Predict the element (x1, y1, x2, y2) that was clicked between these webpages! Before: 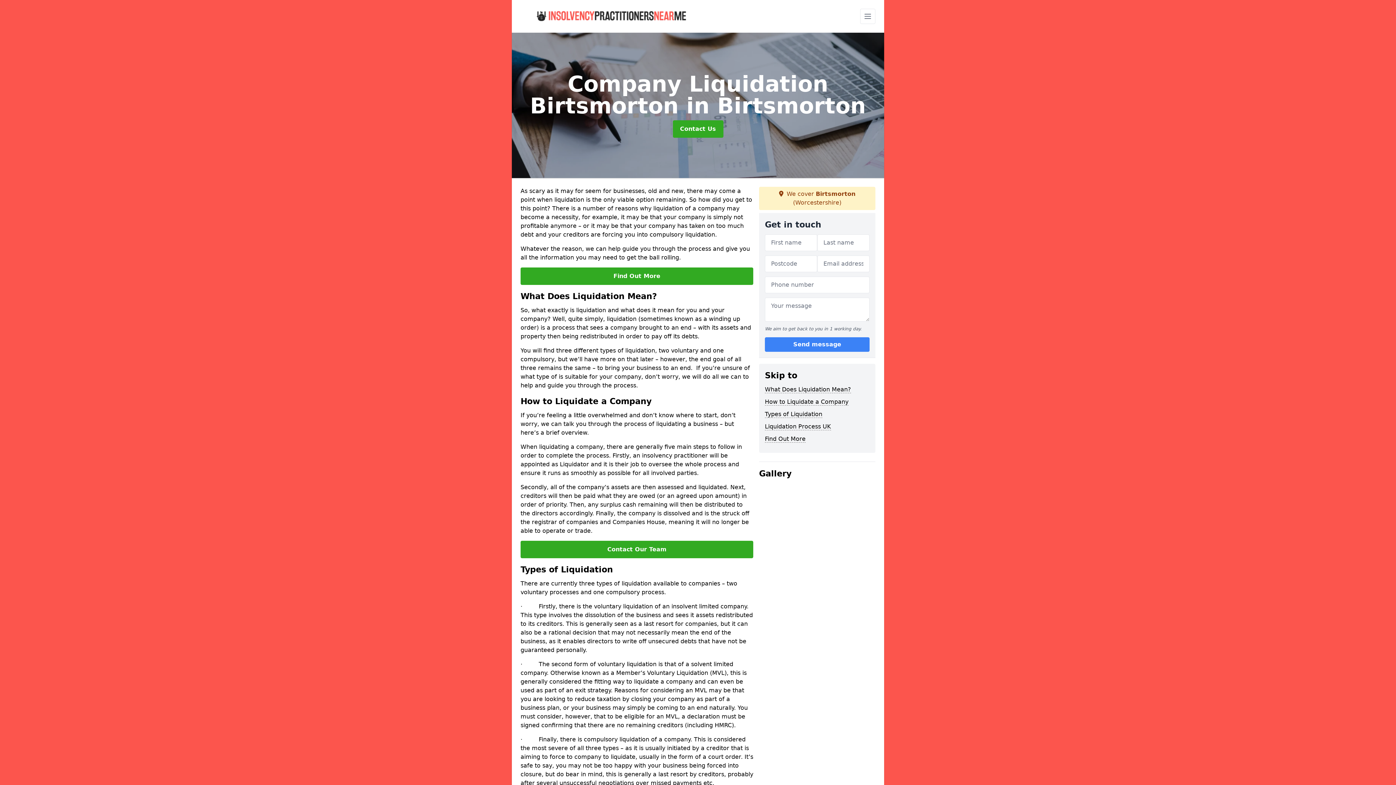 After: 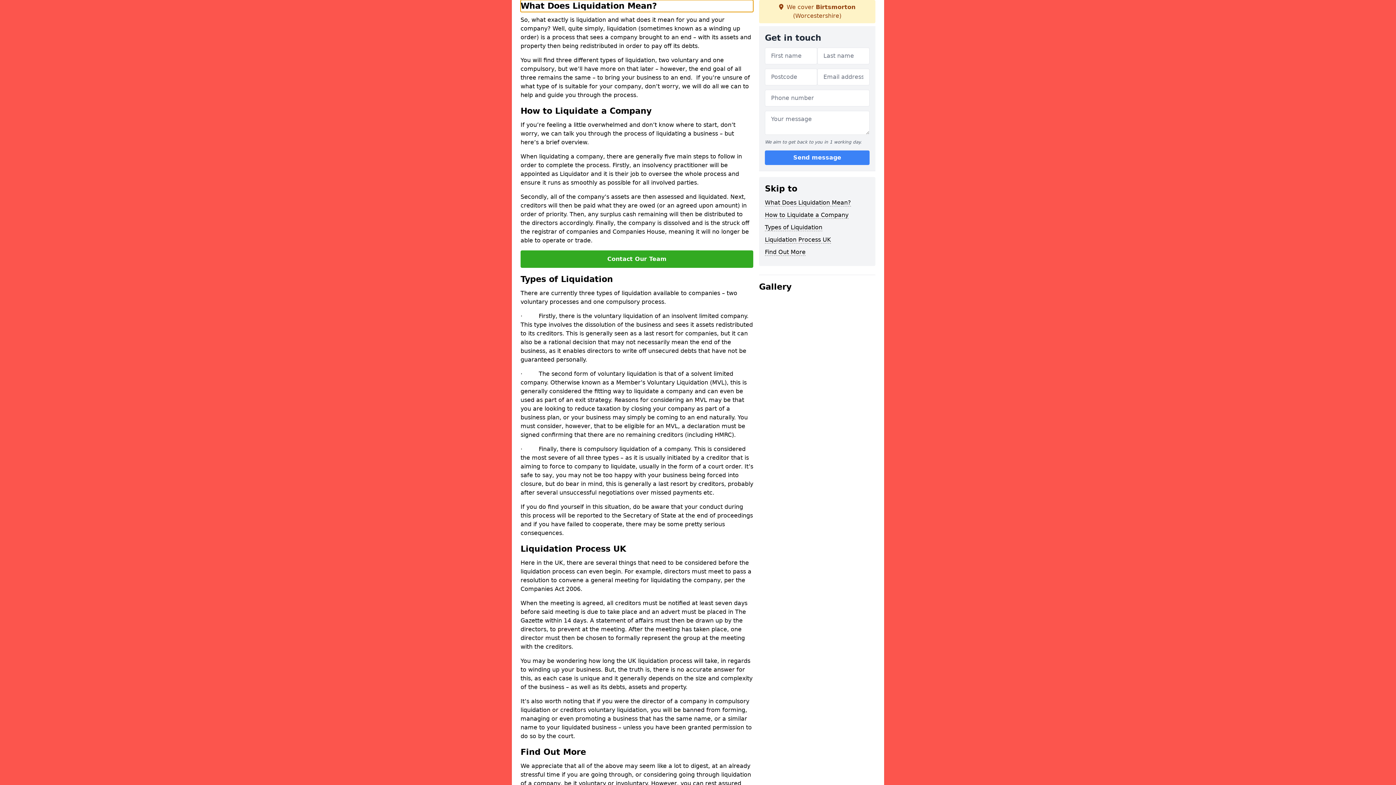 Action: bbox: (765, 386, 851, 393) label: What Does Liquidation Mean?